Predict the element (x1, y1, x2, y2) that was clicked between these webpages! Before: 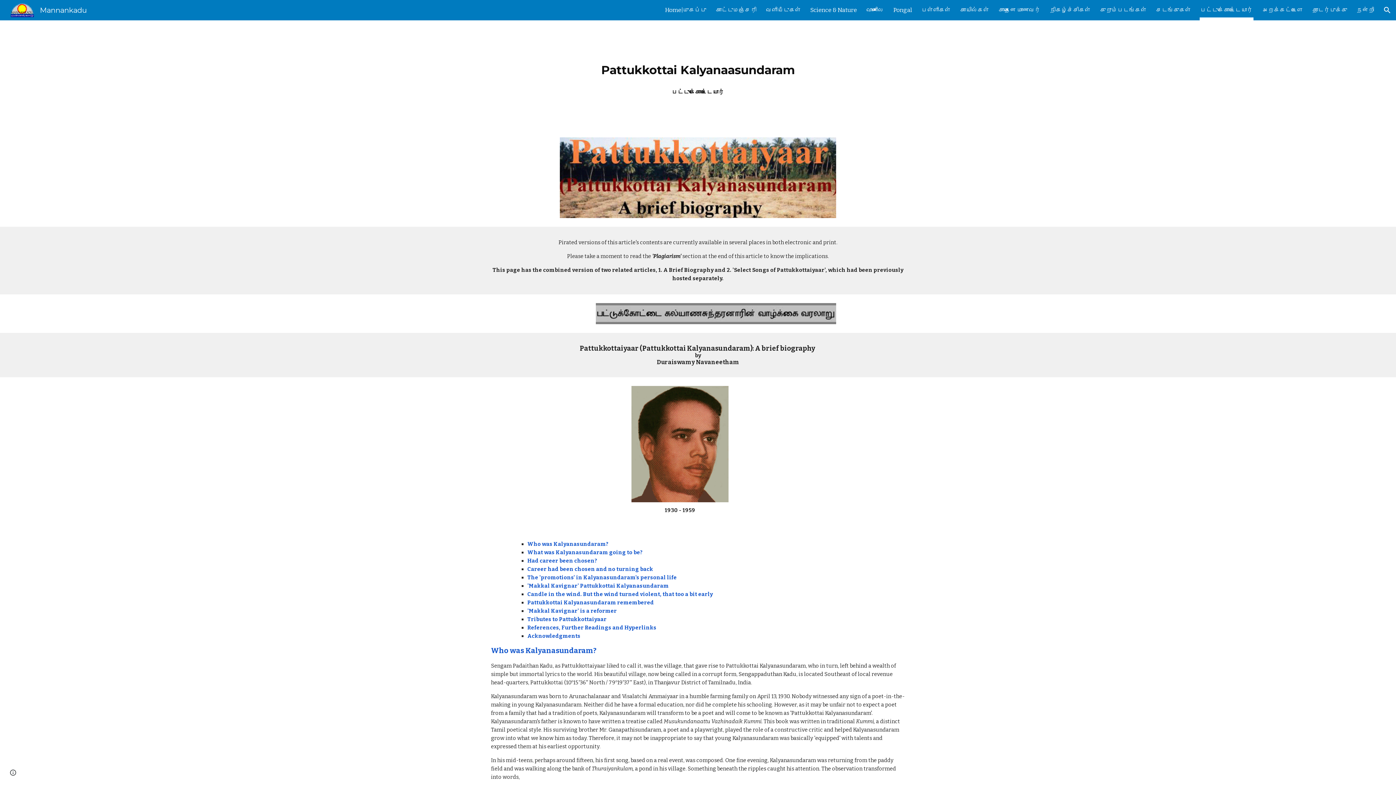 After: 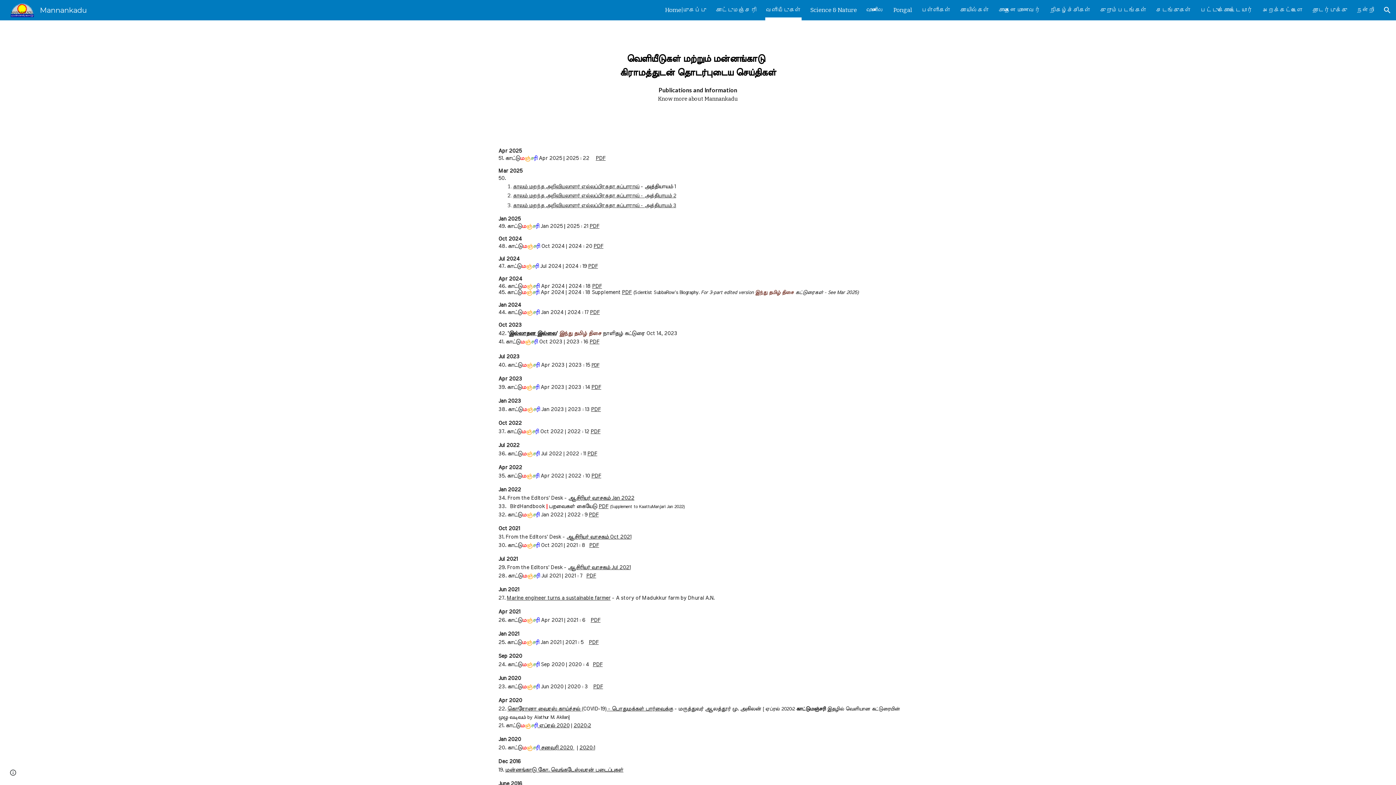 Action: label: வெளியீடுகள் bbox: (766, 5, 801, 15)